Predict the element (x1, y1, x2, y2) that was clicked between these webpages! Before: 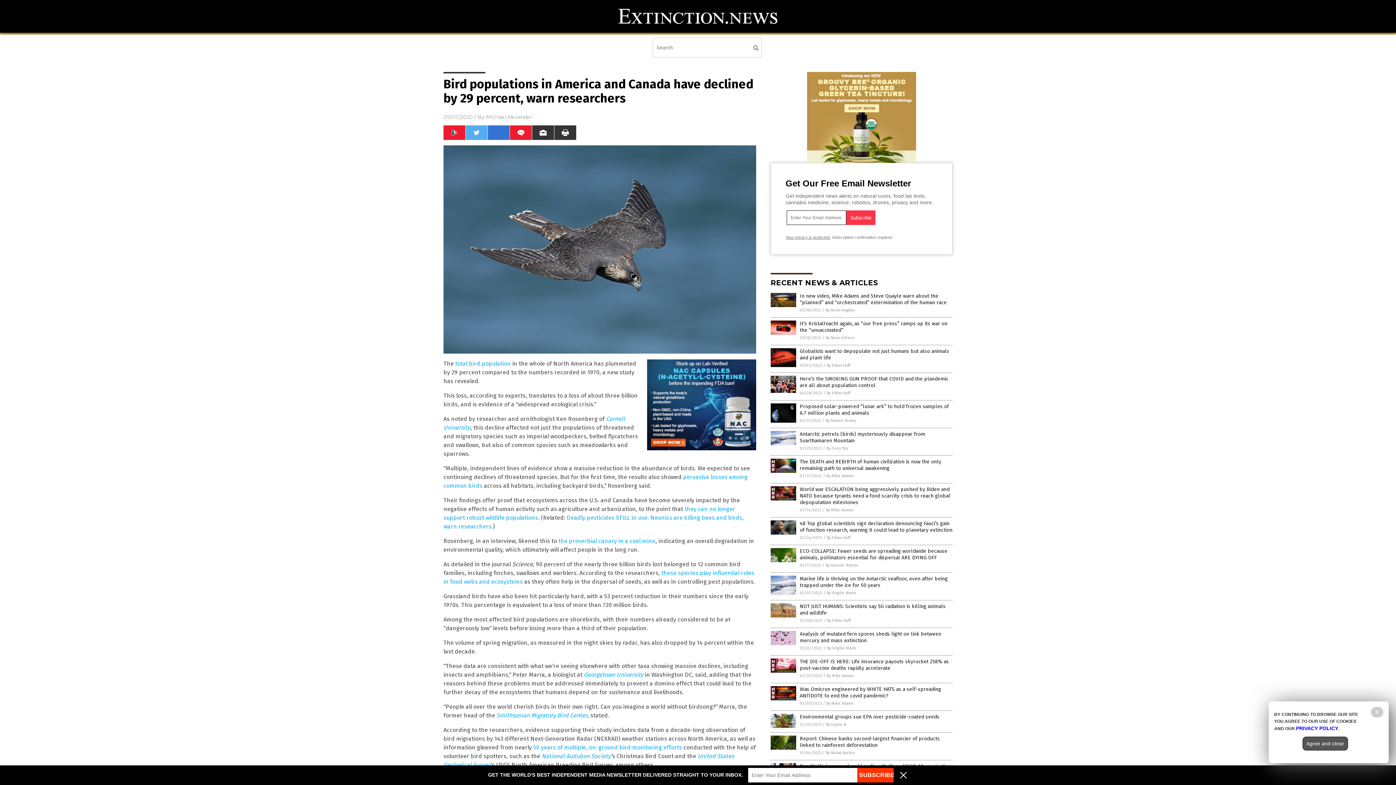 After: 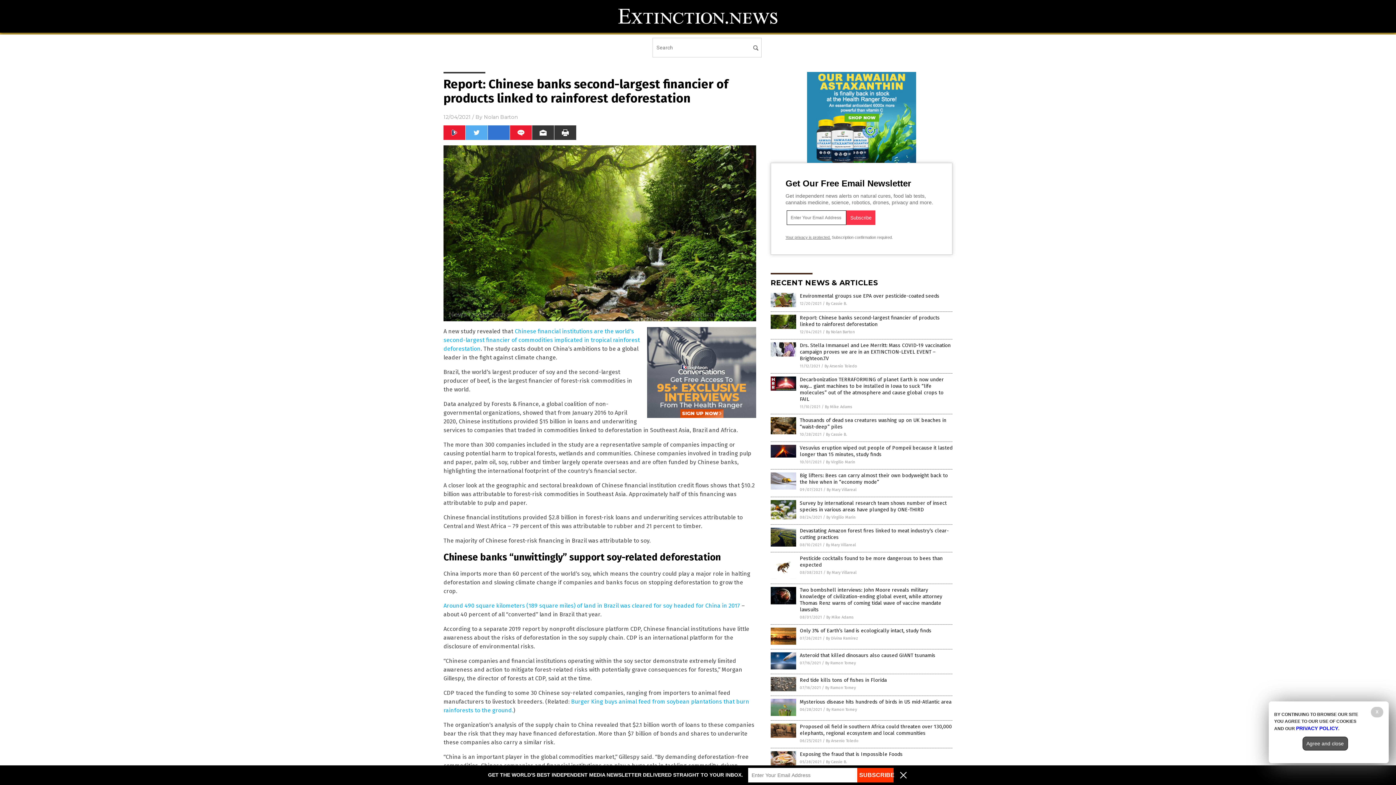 Action: bbox: (770, 746, 796, 751)